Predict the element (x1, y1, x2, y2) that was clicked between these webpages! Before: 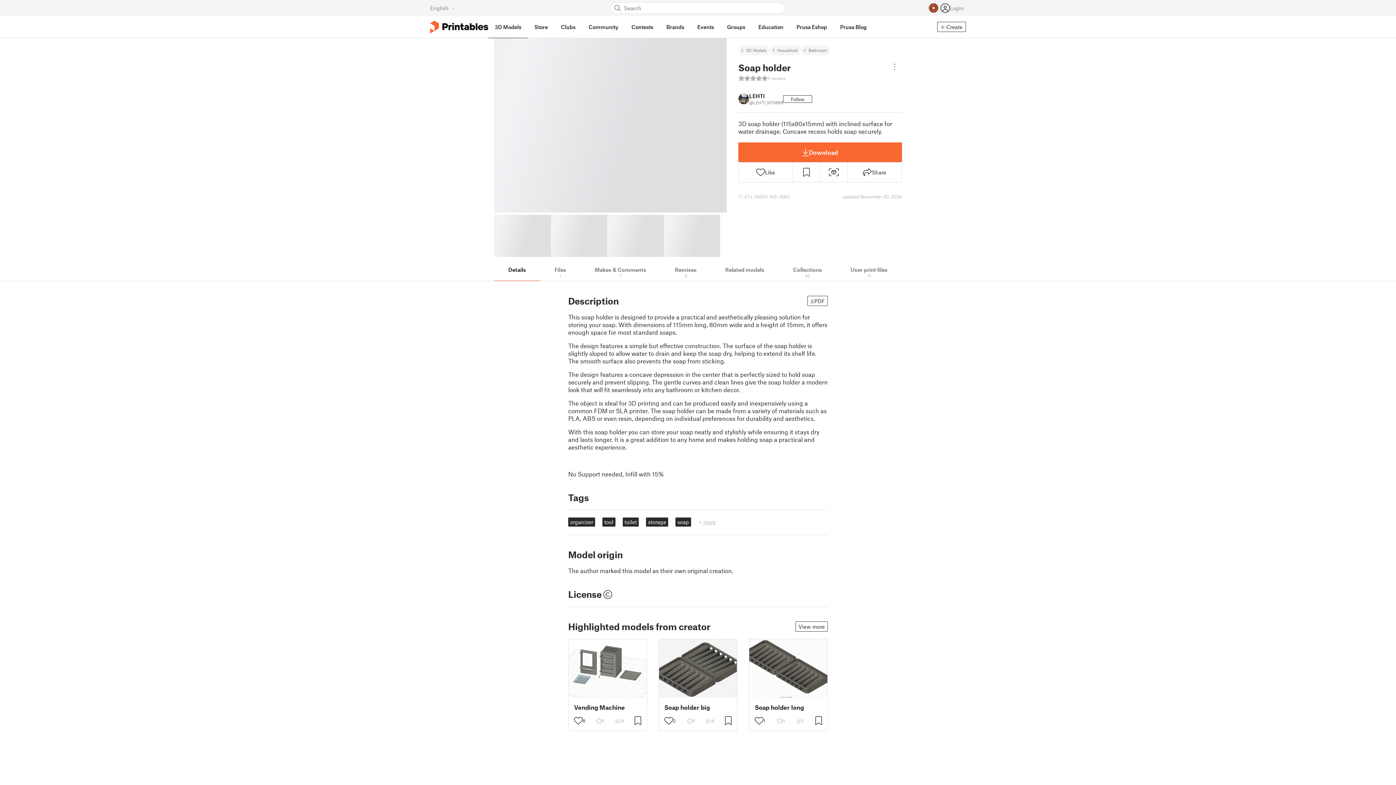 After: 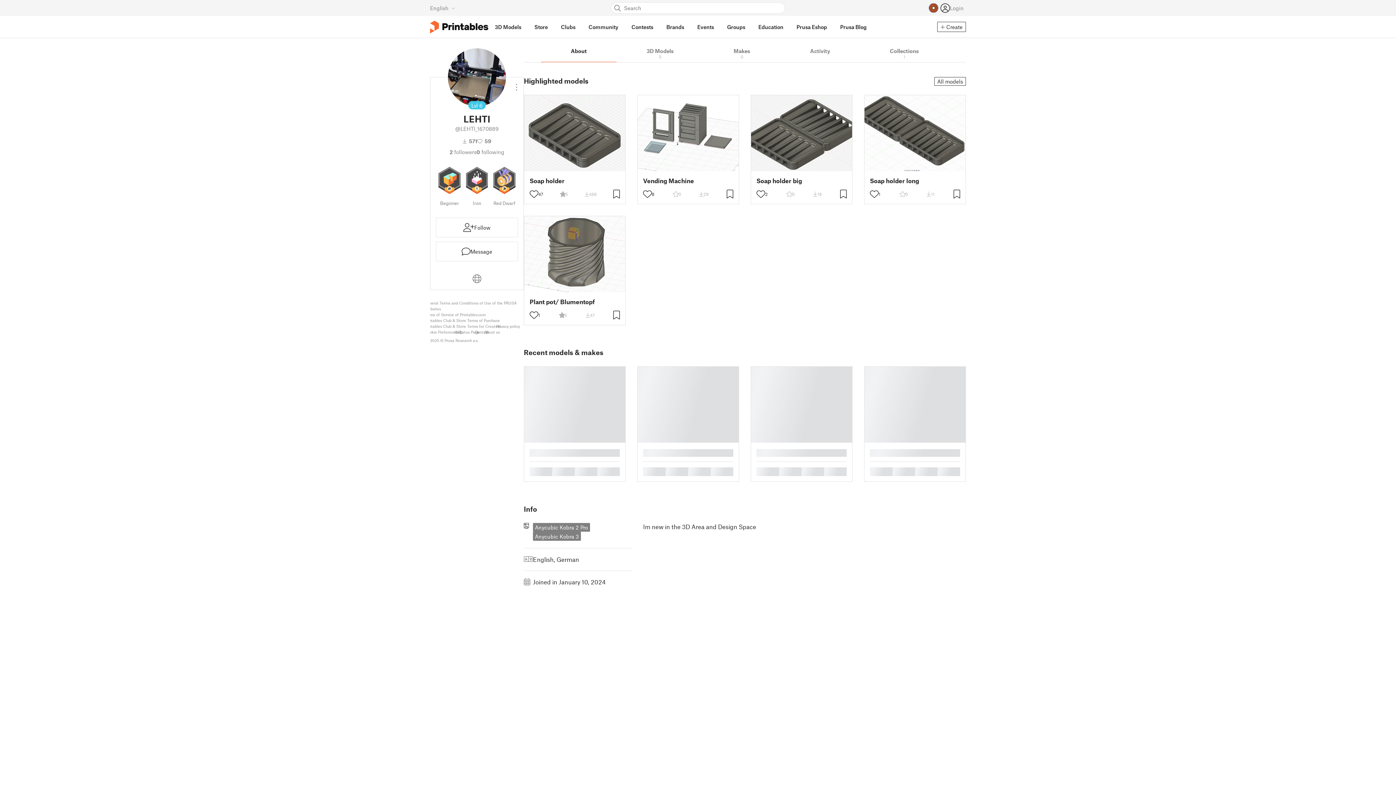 Action: bbox: (738, 92, 783, 105) label: LEHTI
@LEHTI_1670889